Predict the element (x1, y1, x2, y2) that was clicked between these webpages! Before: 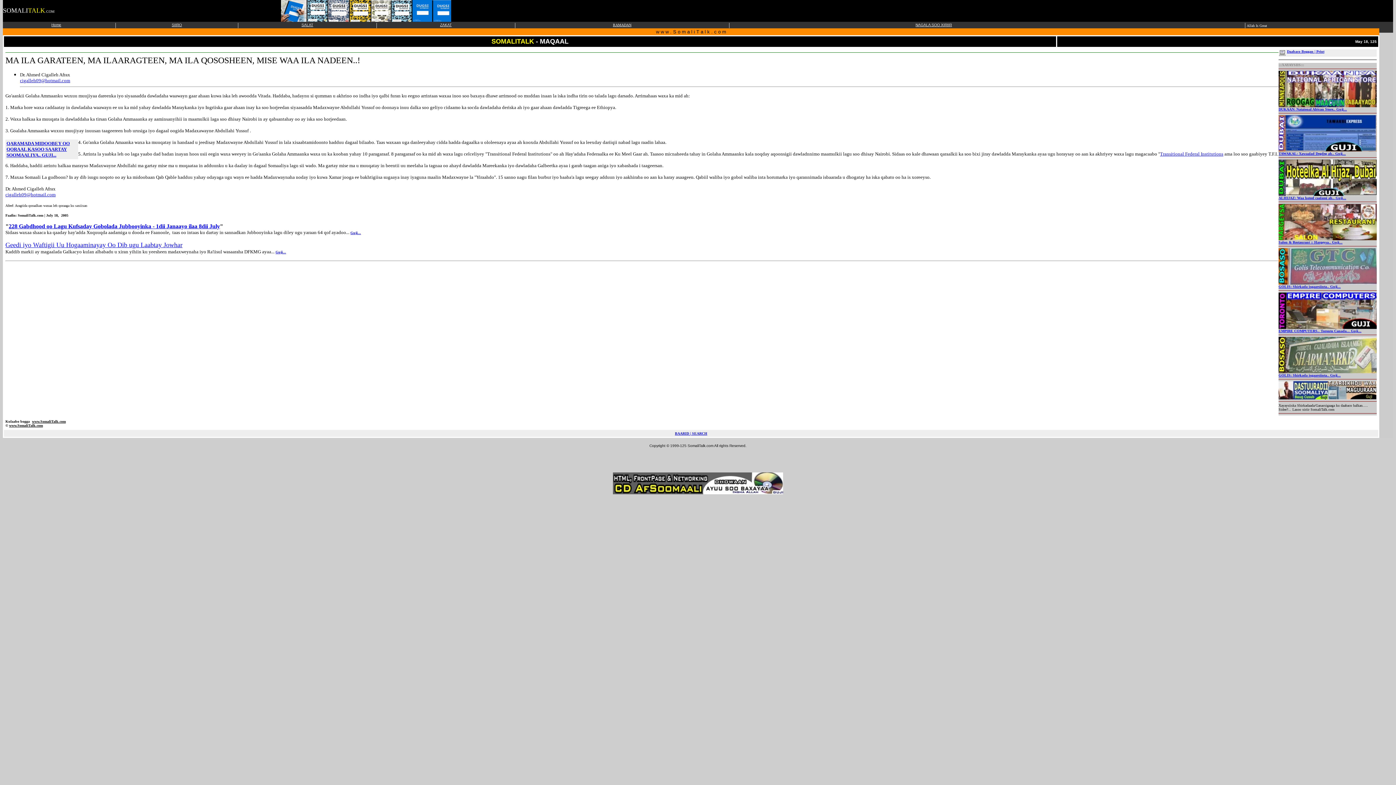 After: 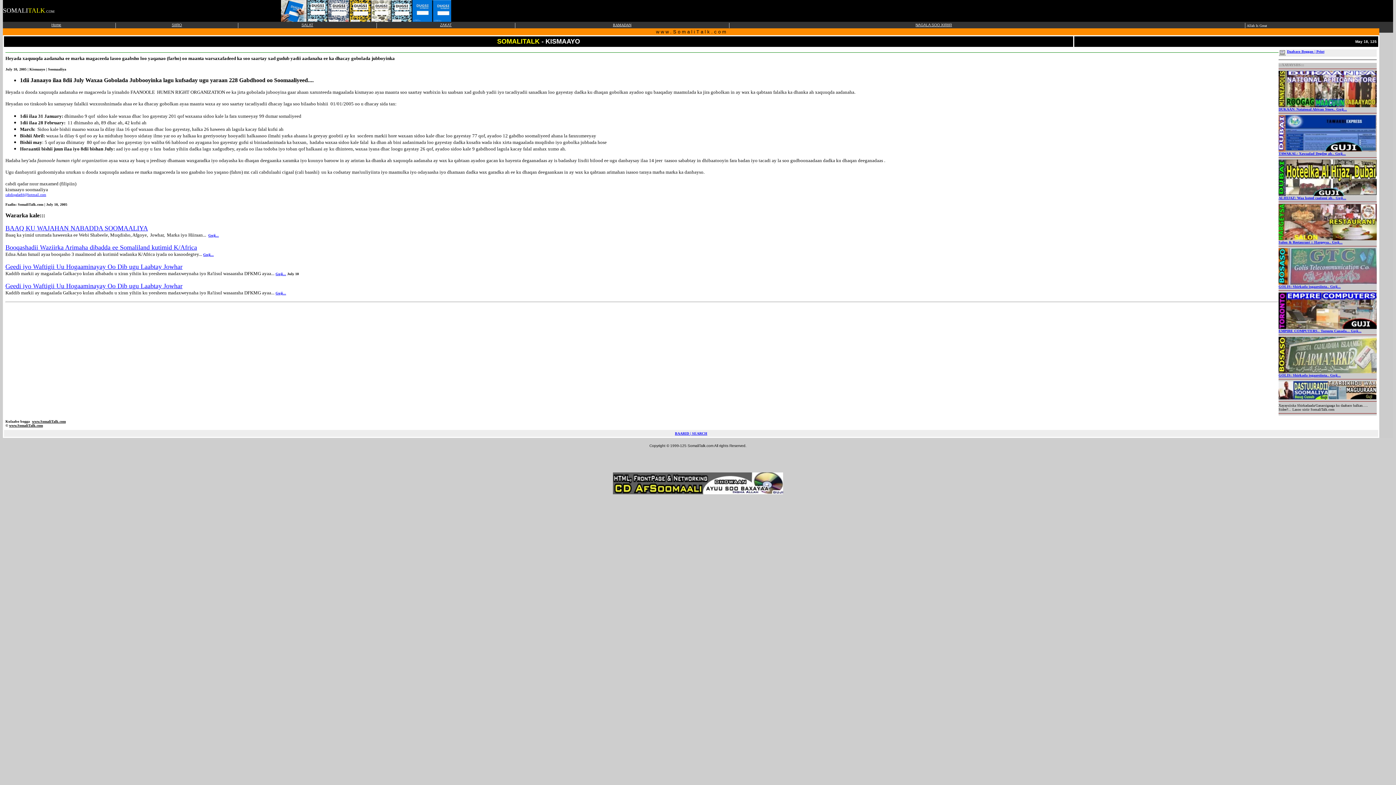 Action: label: Guji... bbox: (350, 230, 361, 234)